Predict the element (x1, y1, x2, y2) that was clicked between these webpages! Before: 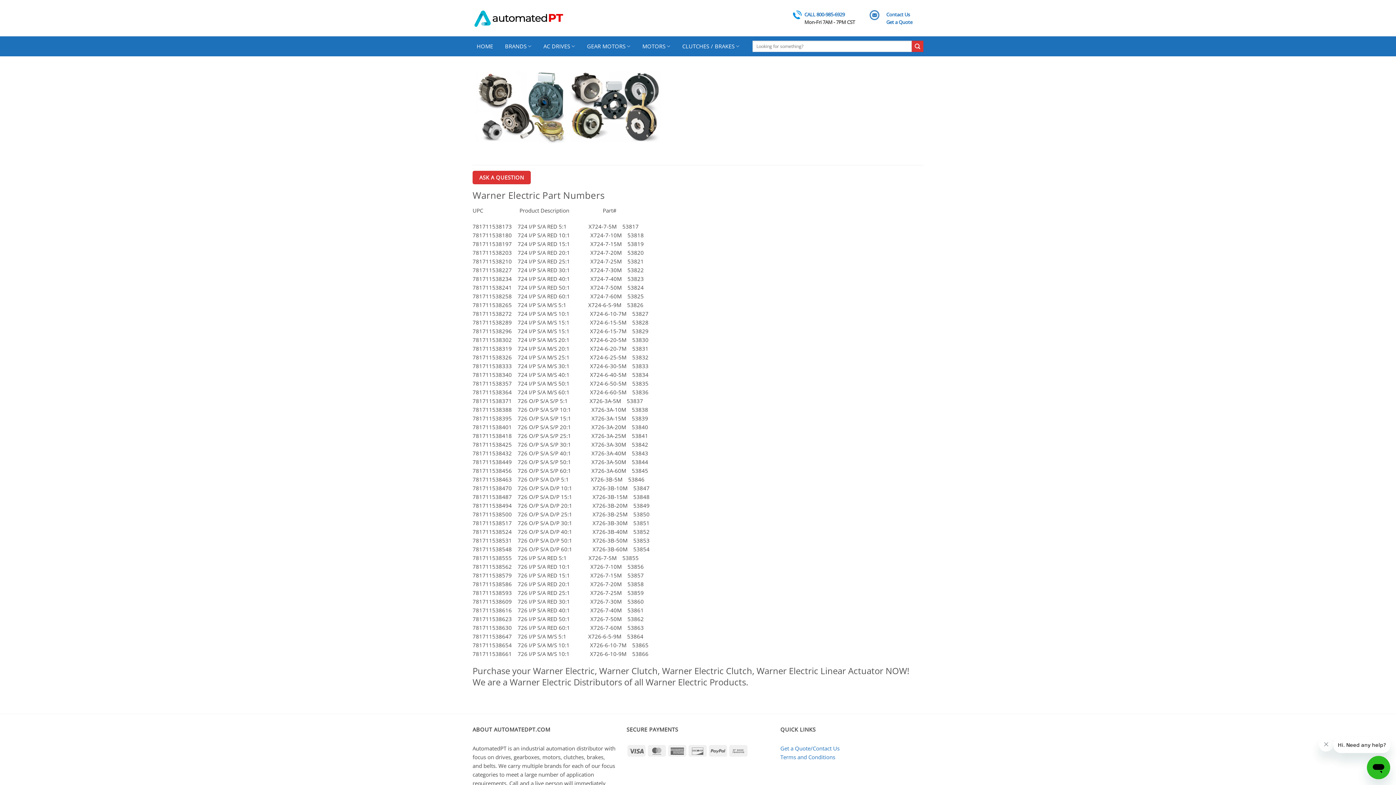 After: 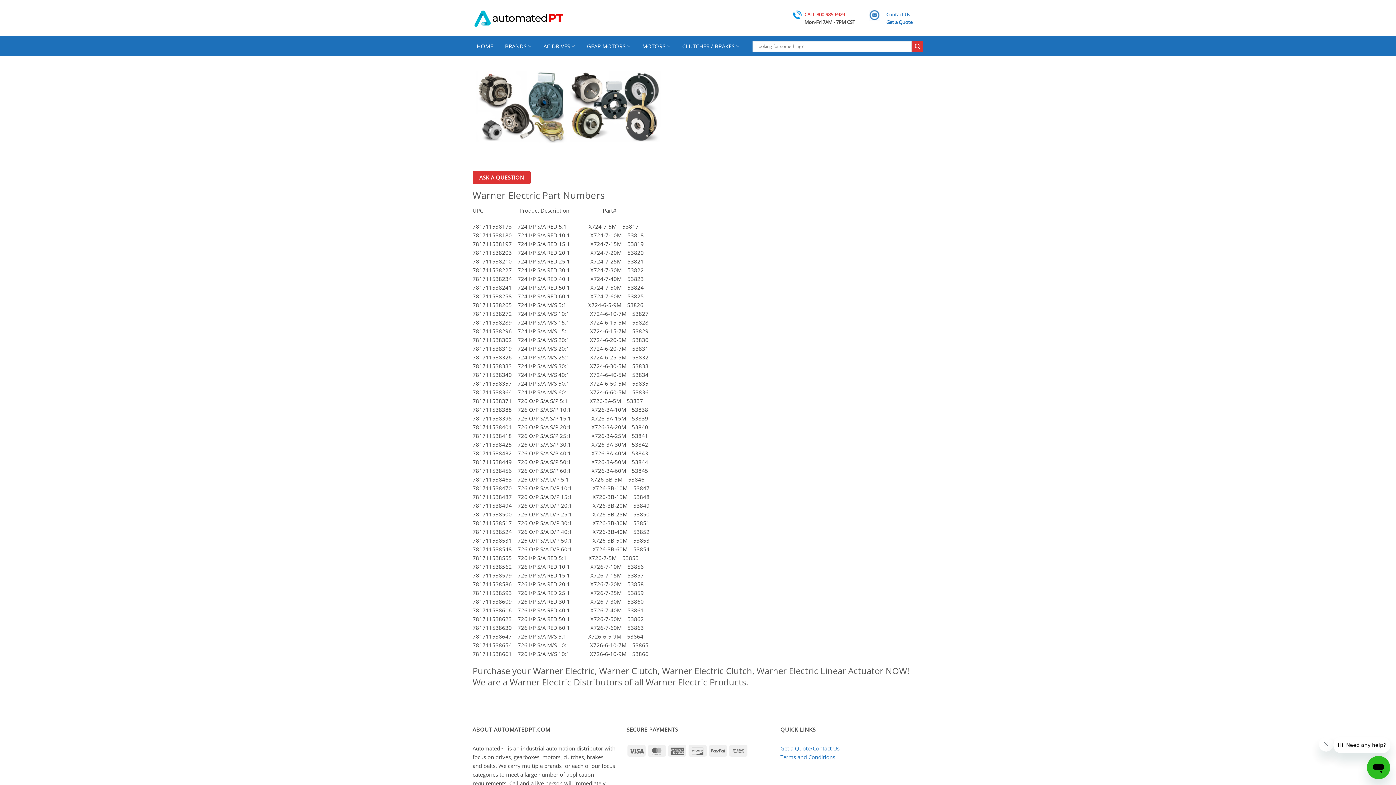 Action: bbox: (804, 11, 844, 17) label: CALL 800-985-6929